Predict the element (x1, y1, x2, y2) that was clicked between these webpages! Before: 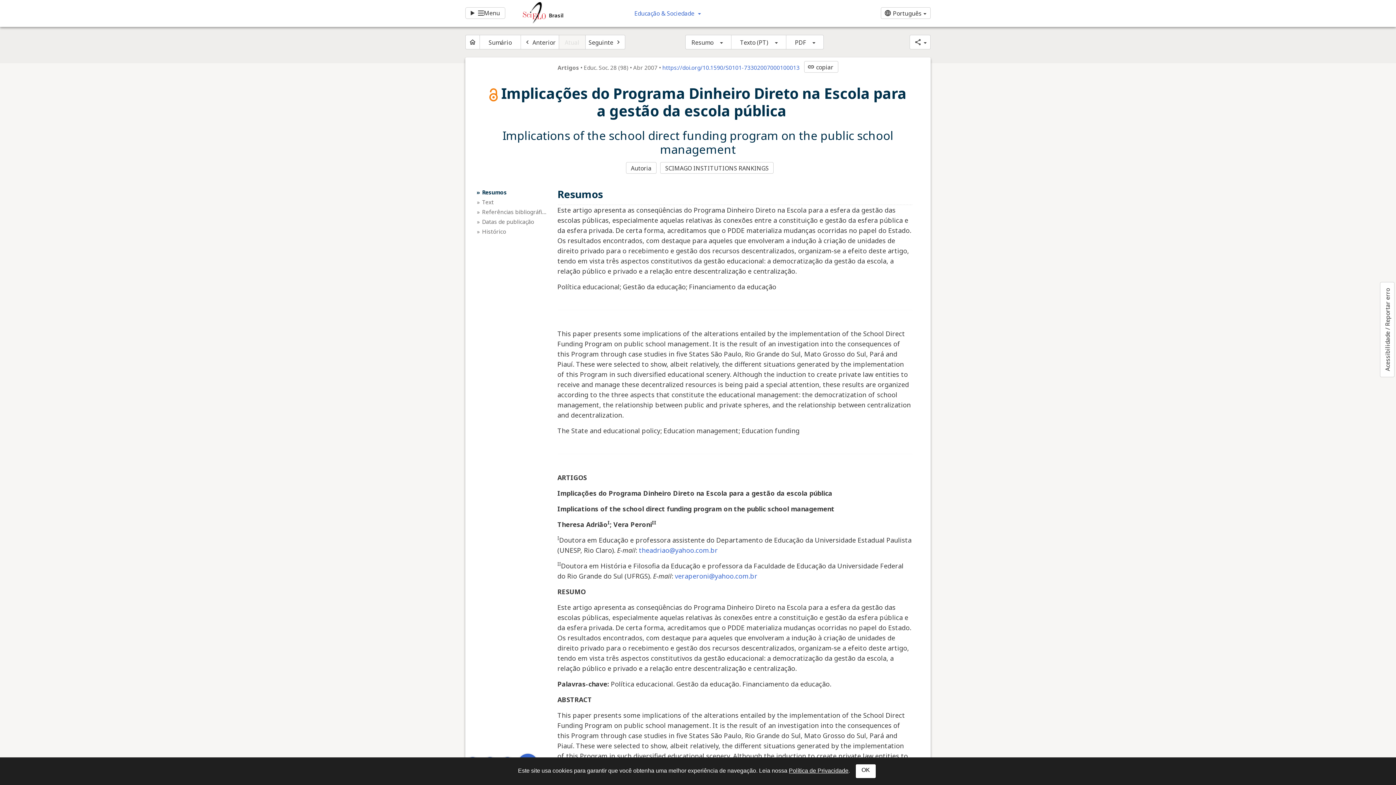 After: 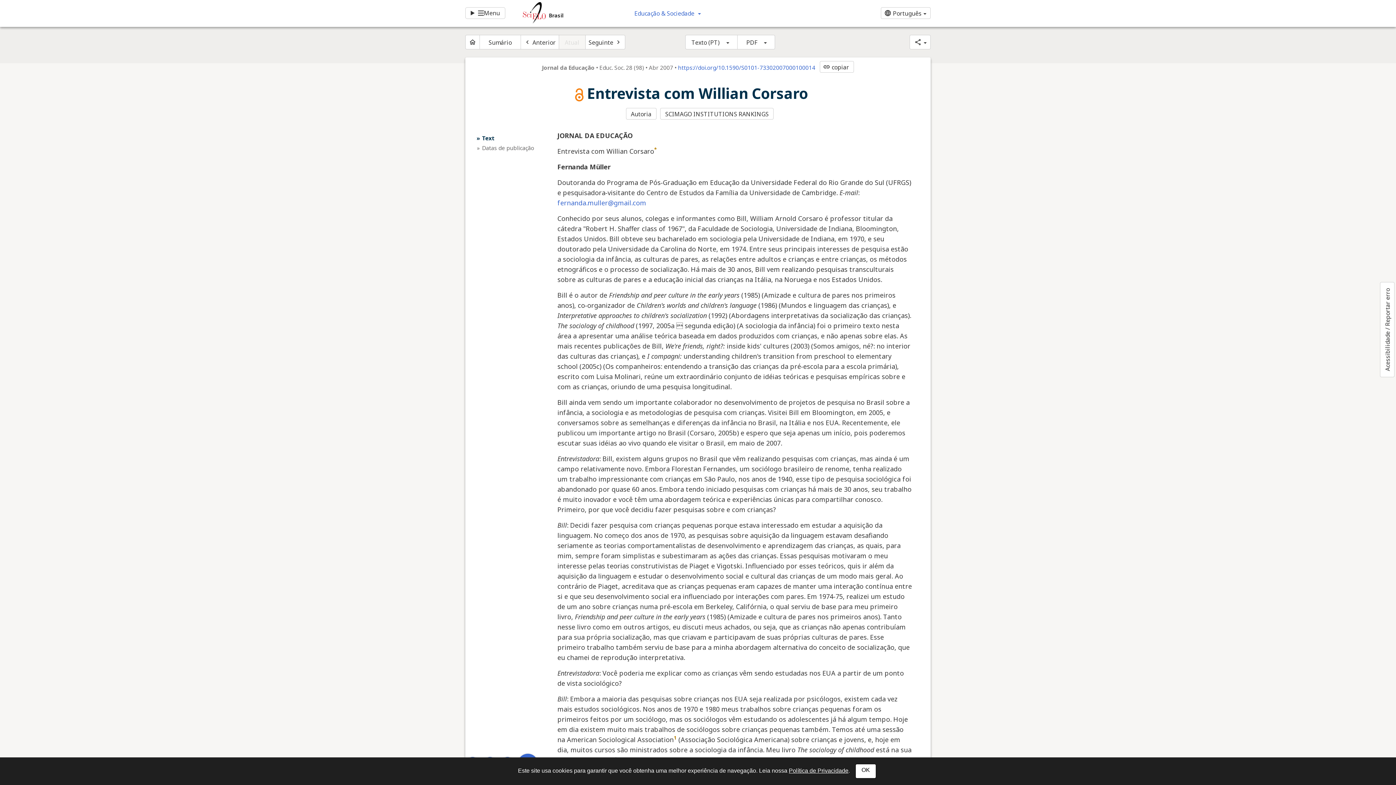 Action: bbox: (585, 34, 625, 49) label: Seguinte
navigate_next